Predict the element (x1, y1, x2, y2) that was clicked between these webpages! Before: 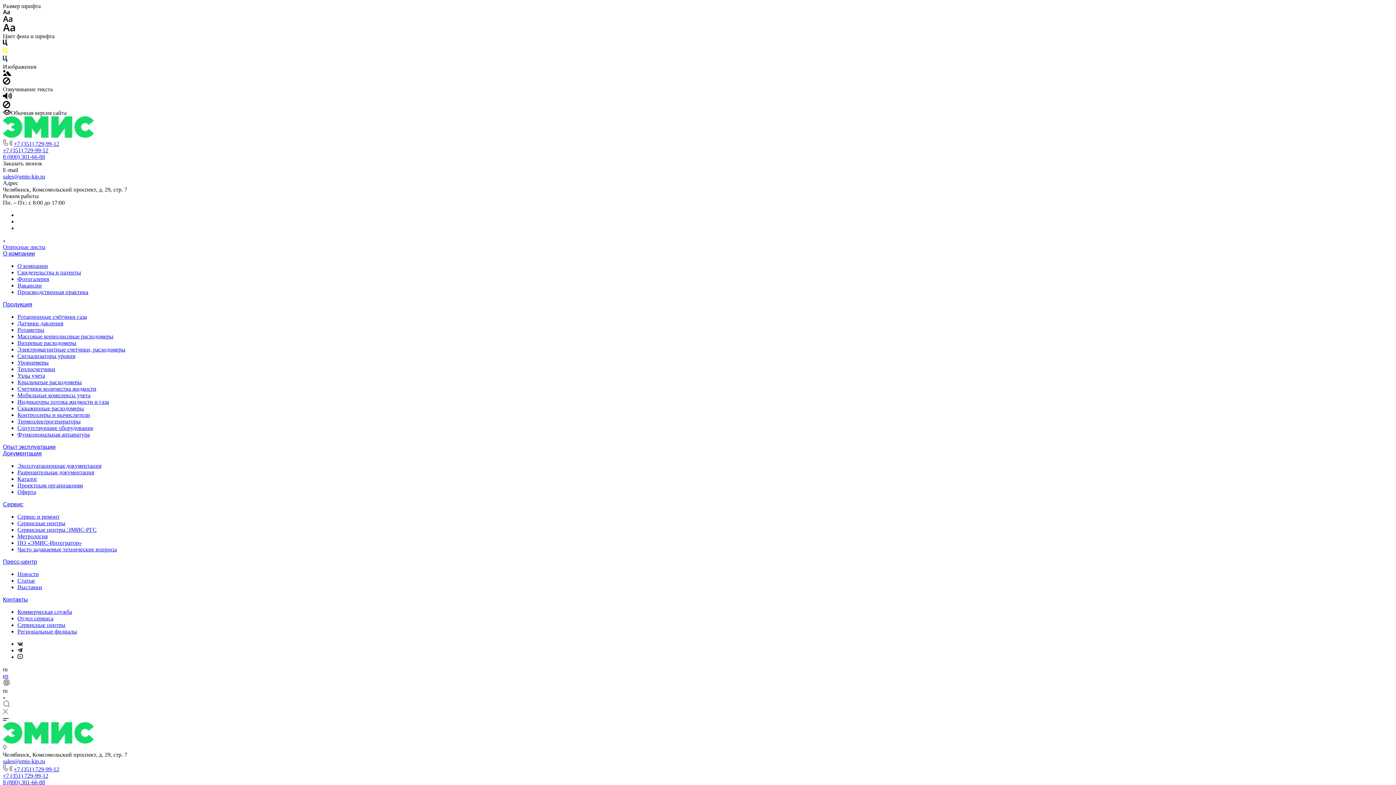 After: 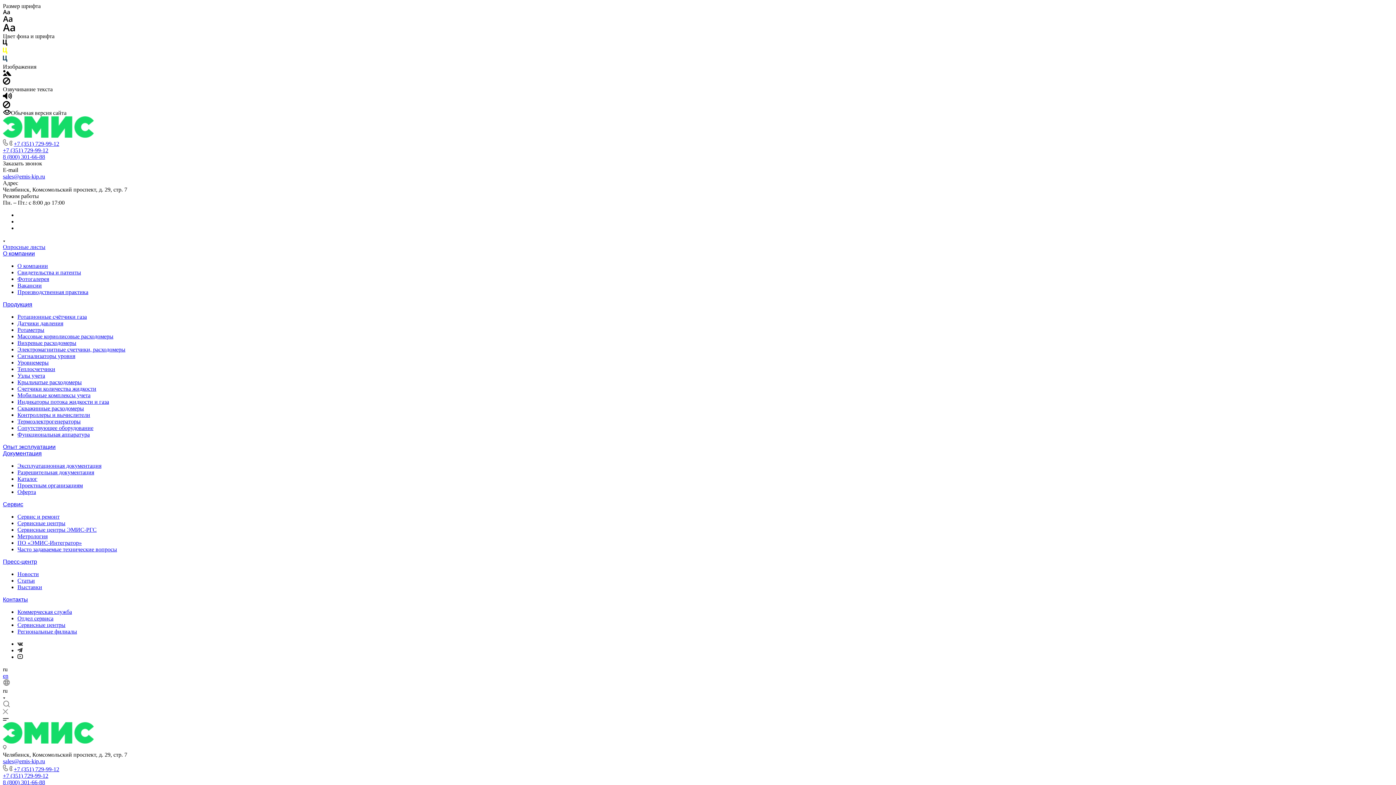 Action: bbox: (17, 533, 47, 539) label: Метрология